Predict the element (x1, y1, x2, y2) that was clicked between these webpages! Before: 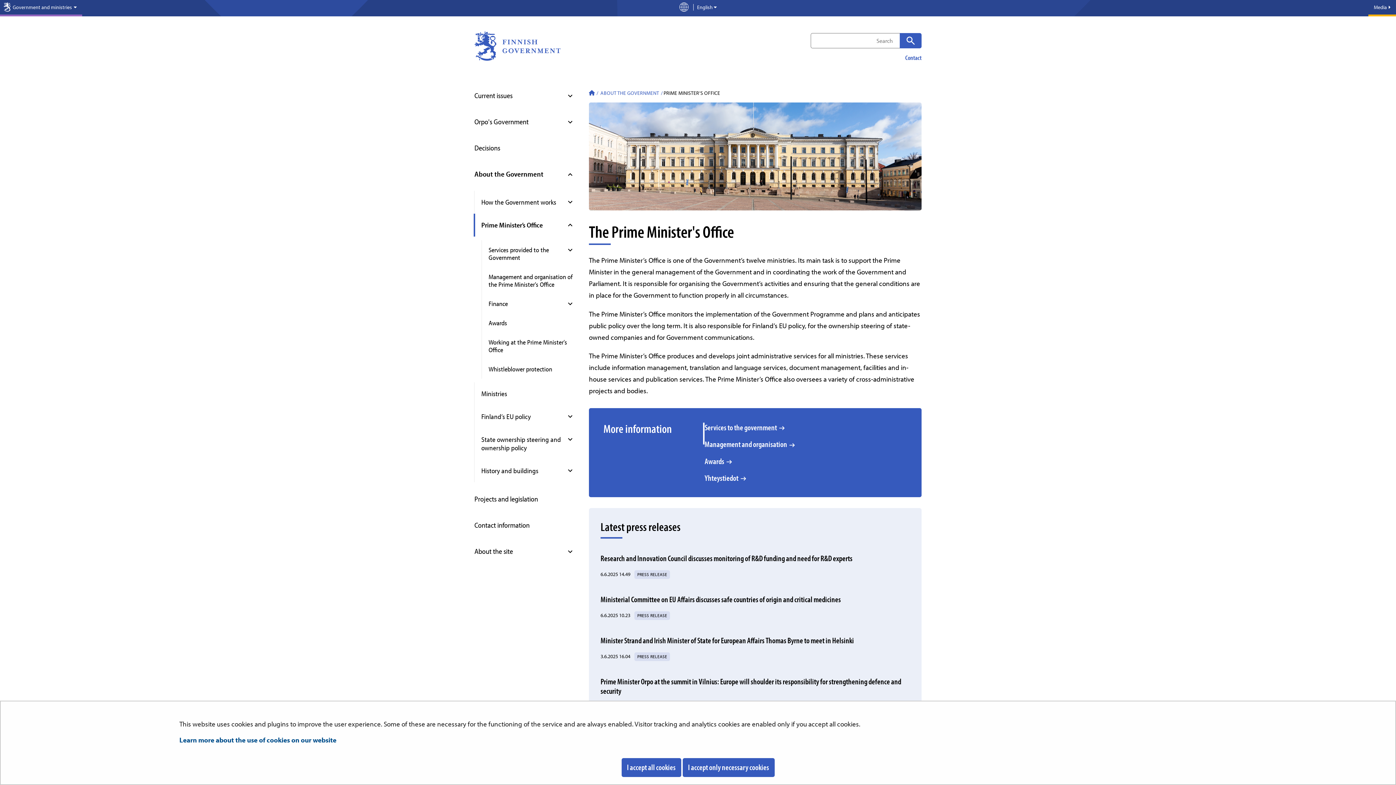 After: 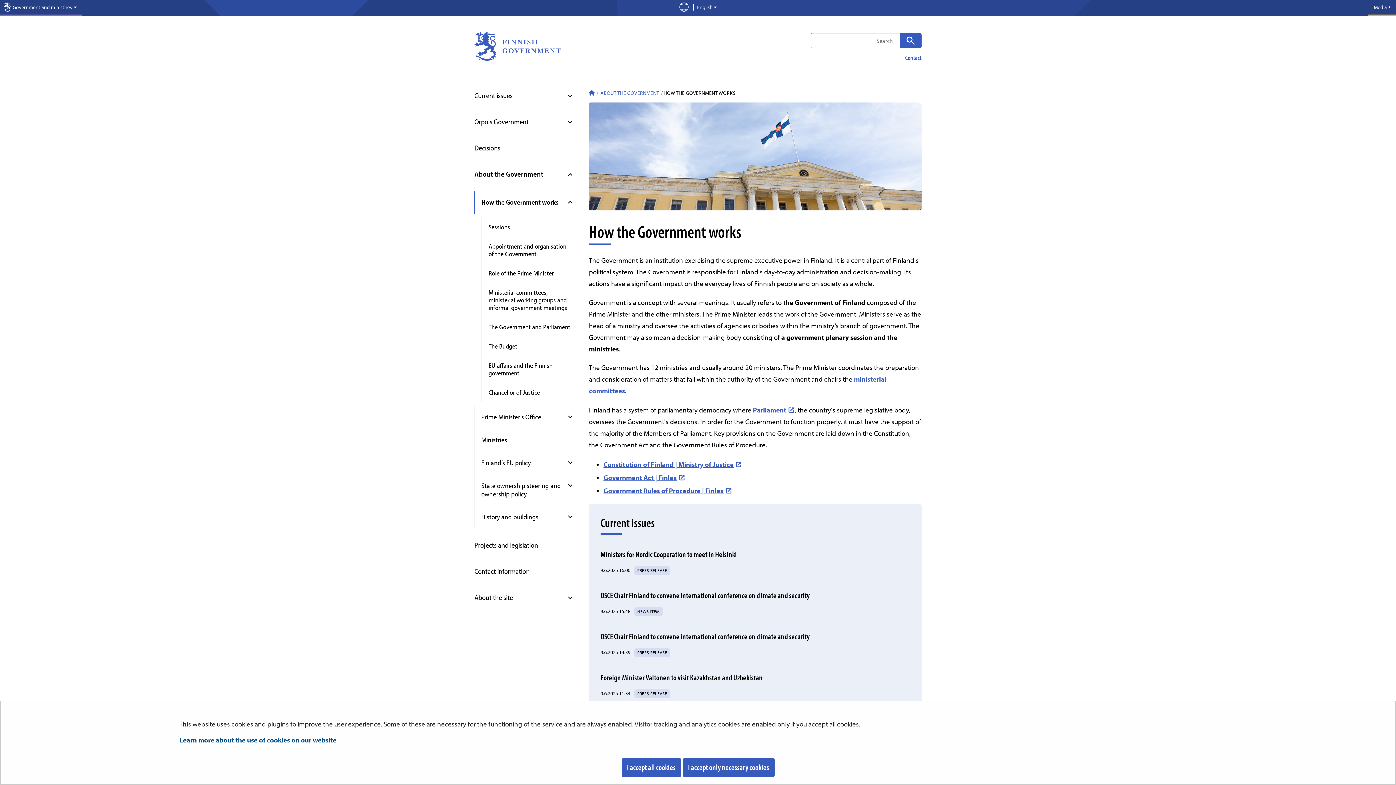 Action: bbox: (474, 190, 578, 213) label: How the Government works